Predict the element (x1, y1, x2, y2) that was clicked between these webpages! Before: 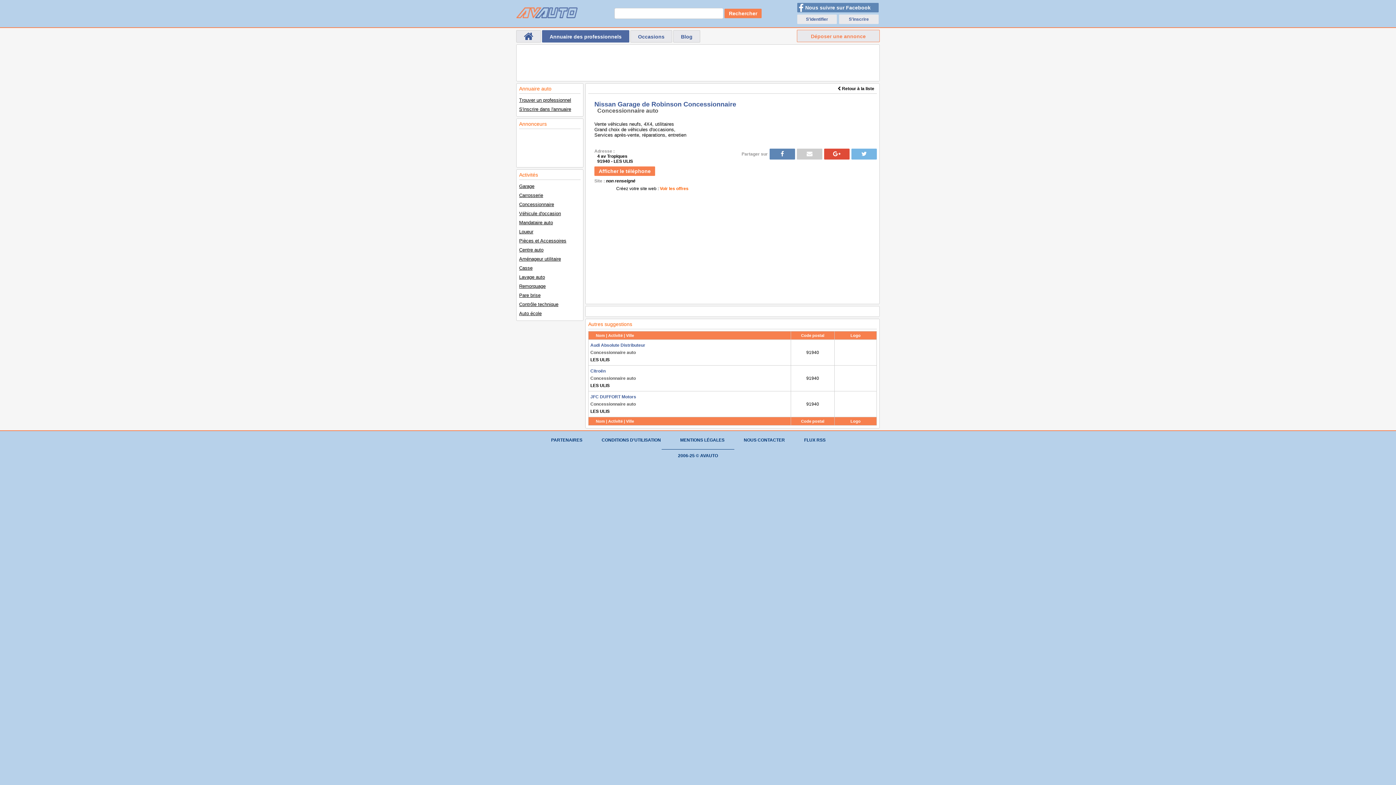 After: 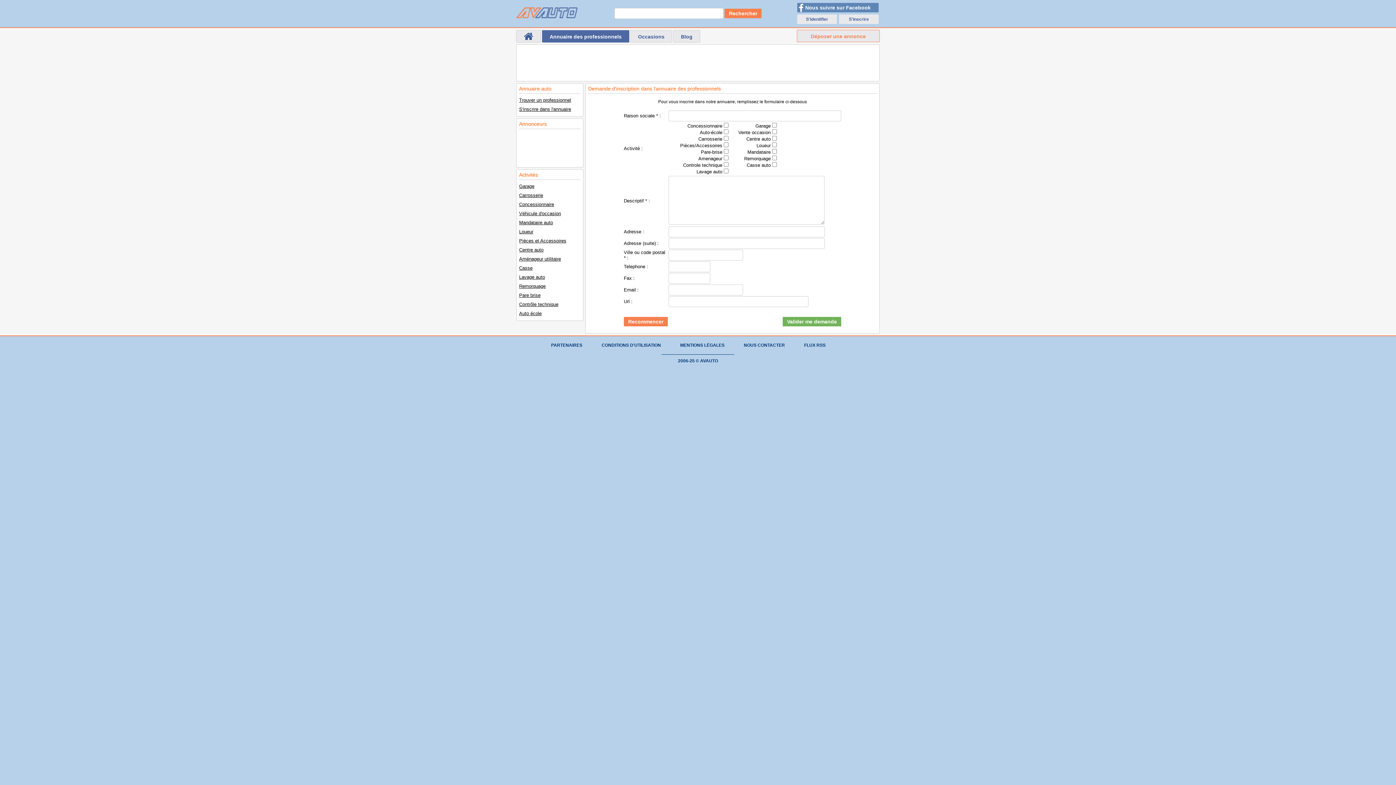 Action: label: S'inscrire dans l'annuaire bbox: (519, 104, 580, 113)